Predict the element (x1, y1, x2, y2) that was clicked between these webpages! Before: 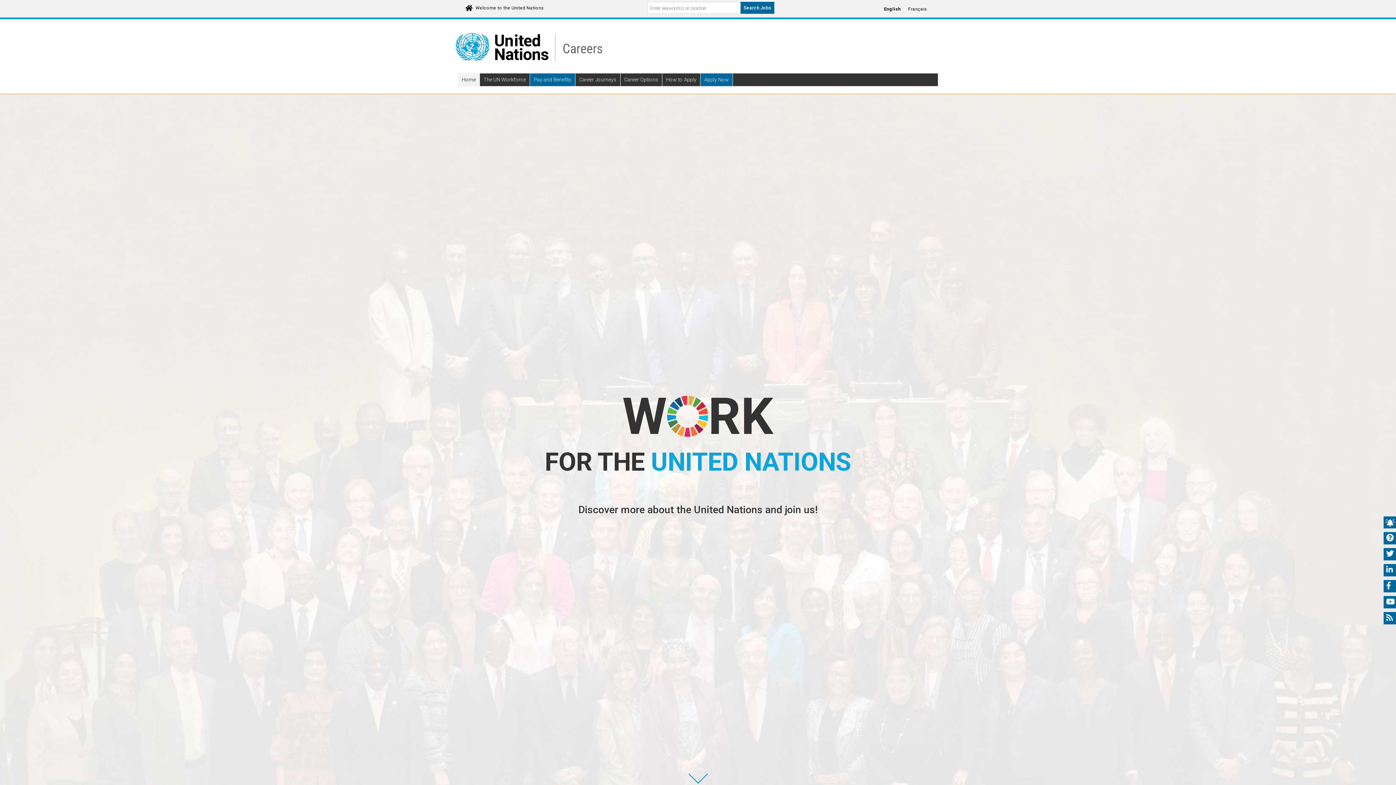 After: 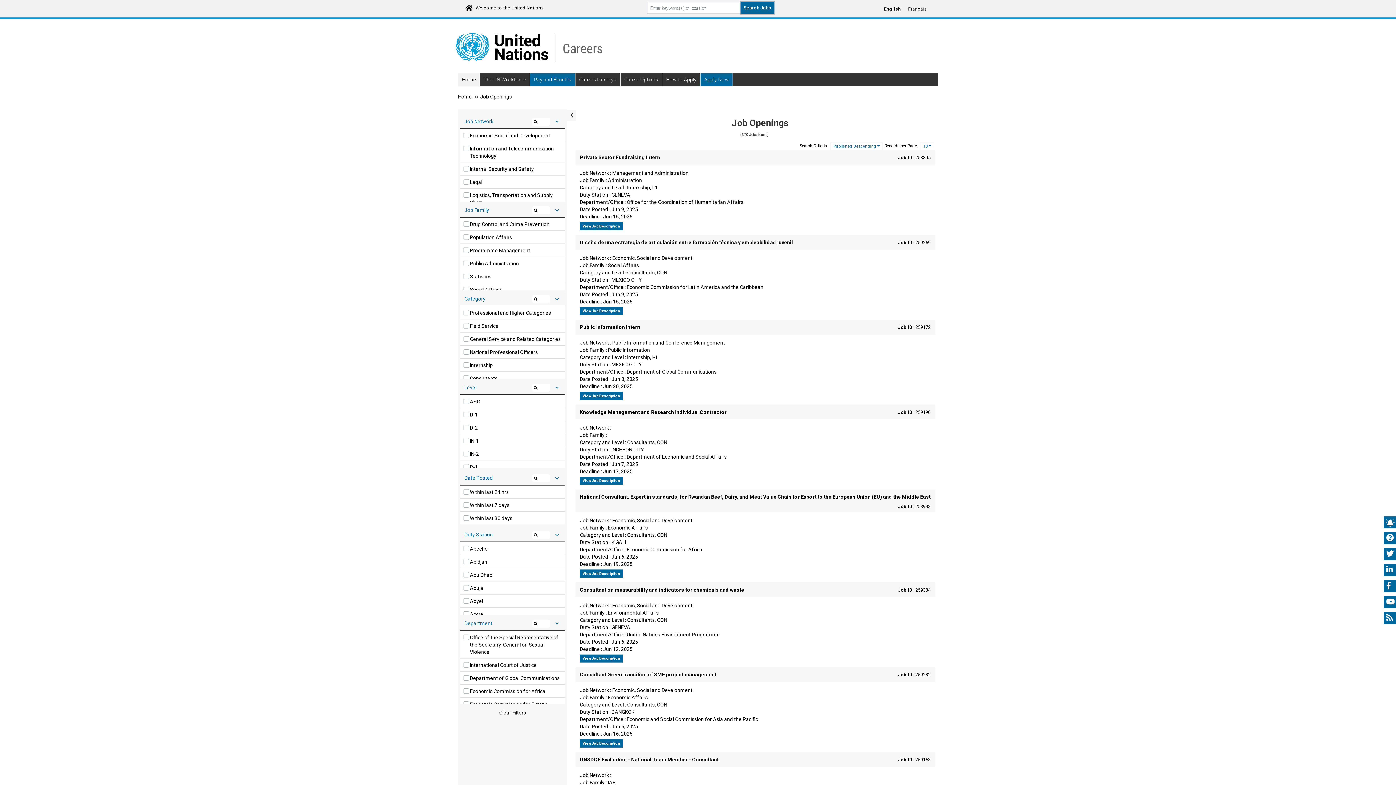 Action: bbox: (740, 1, 774, 13) label: Search Jobs